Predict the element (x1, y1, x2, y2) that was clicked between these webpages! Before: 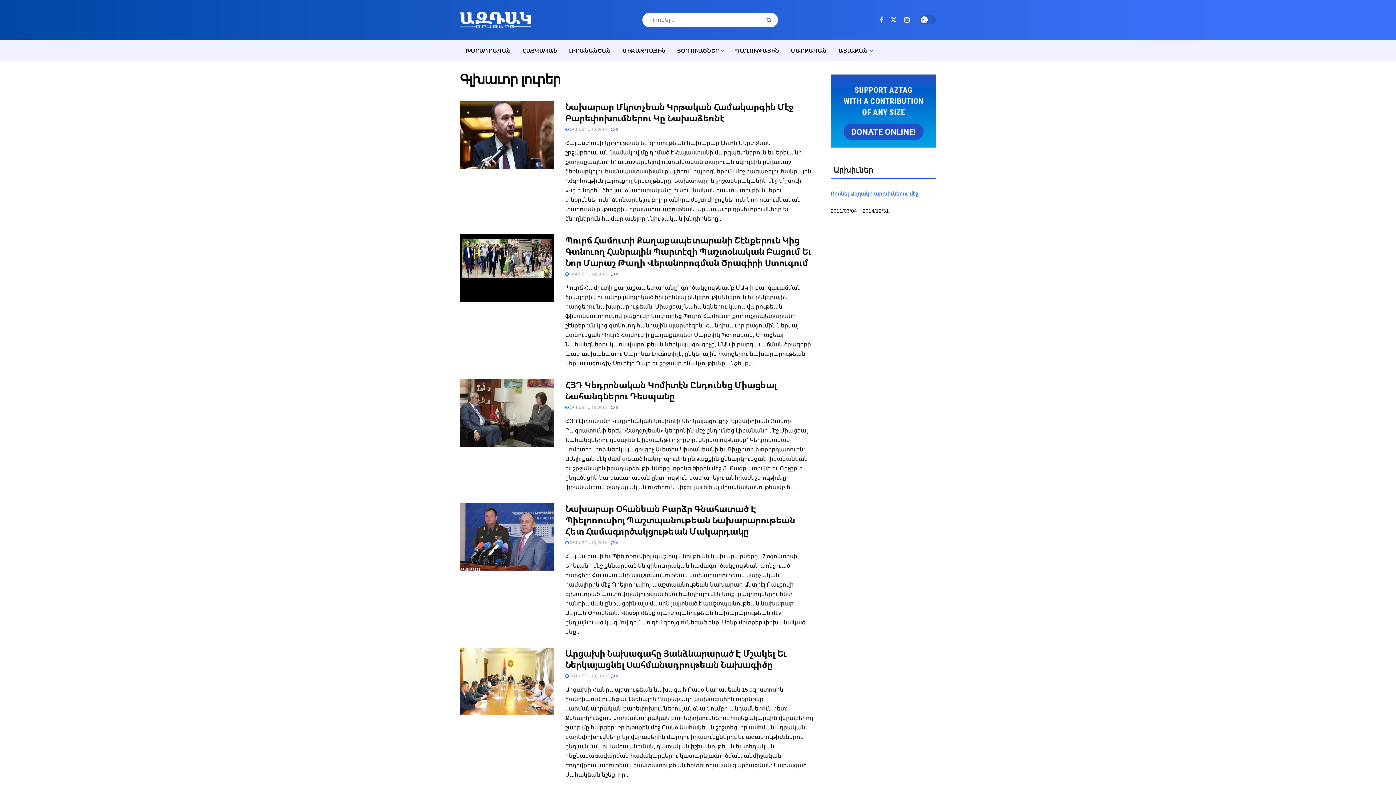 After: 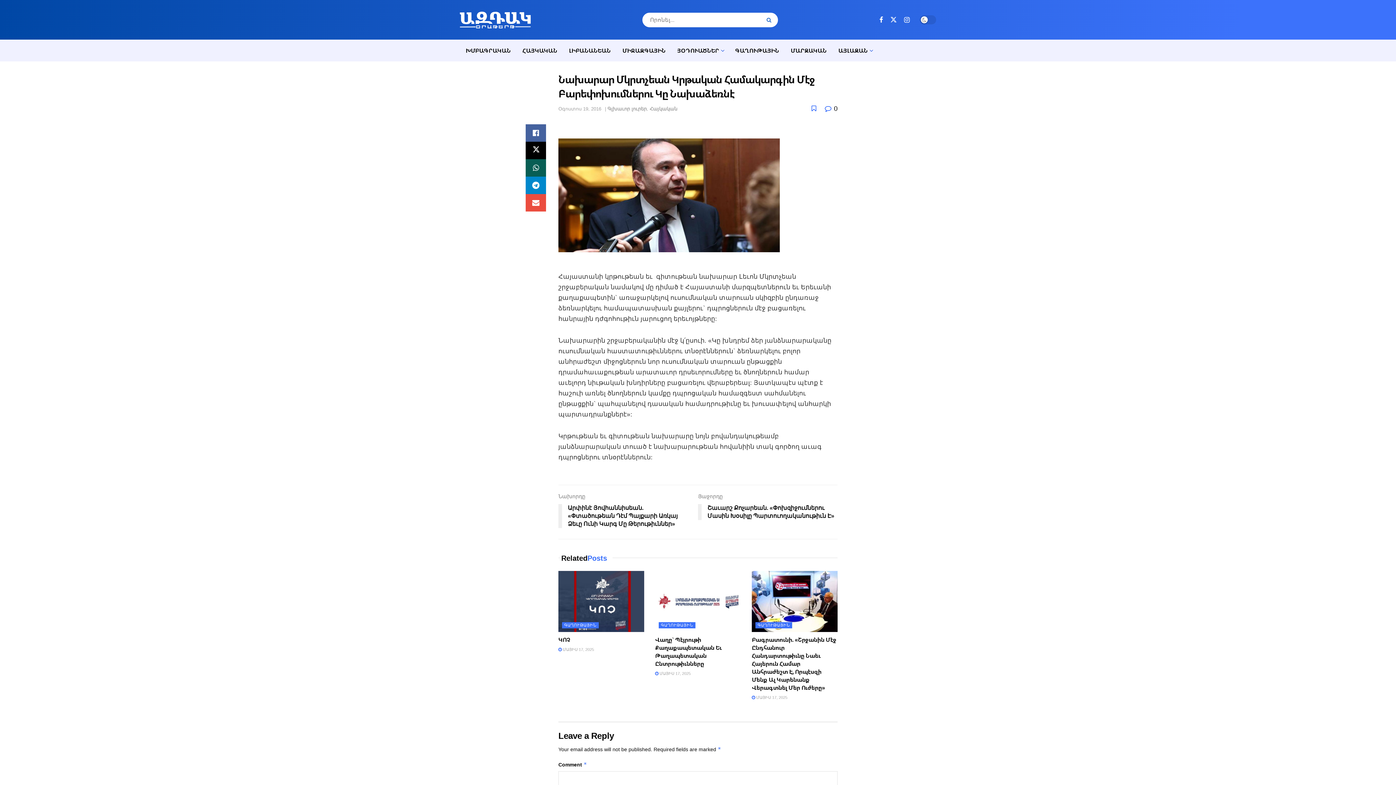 Action: bbox: (565, 100, 793, 124) label: Նախարար Մկրտչեան Կրթական Համակարգին Մէջ Բարեփոխումներու Կը Նախաձեռնէ